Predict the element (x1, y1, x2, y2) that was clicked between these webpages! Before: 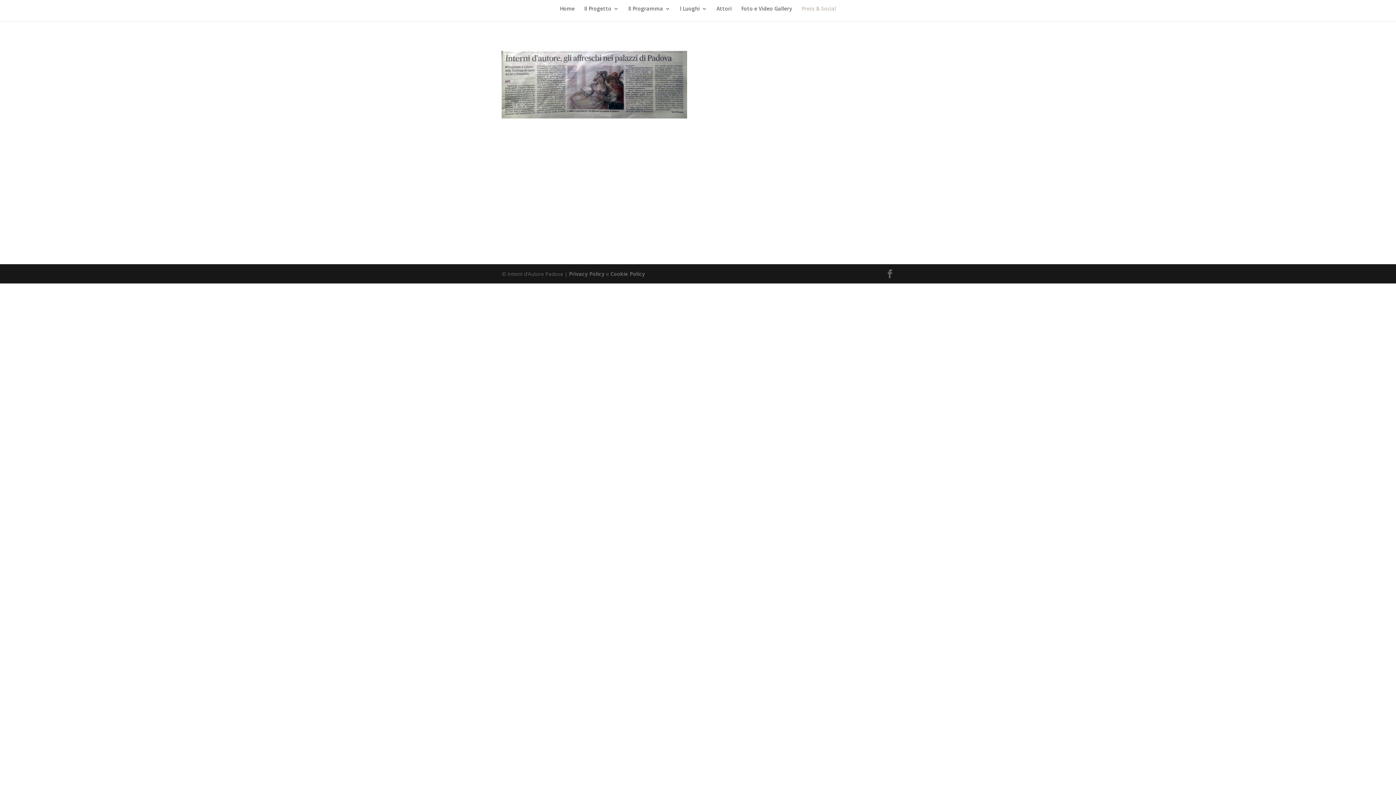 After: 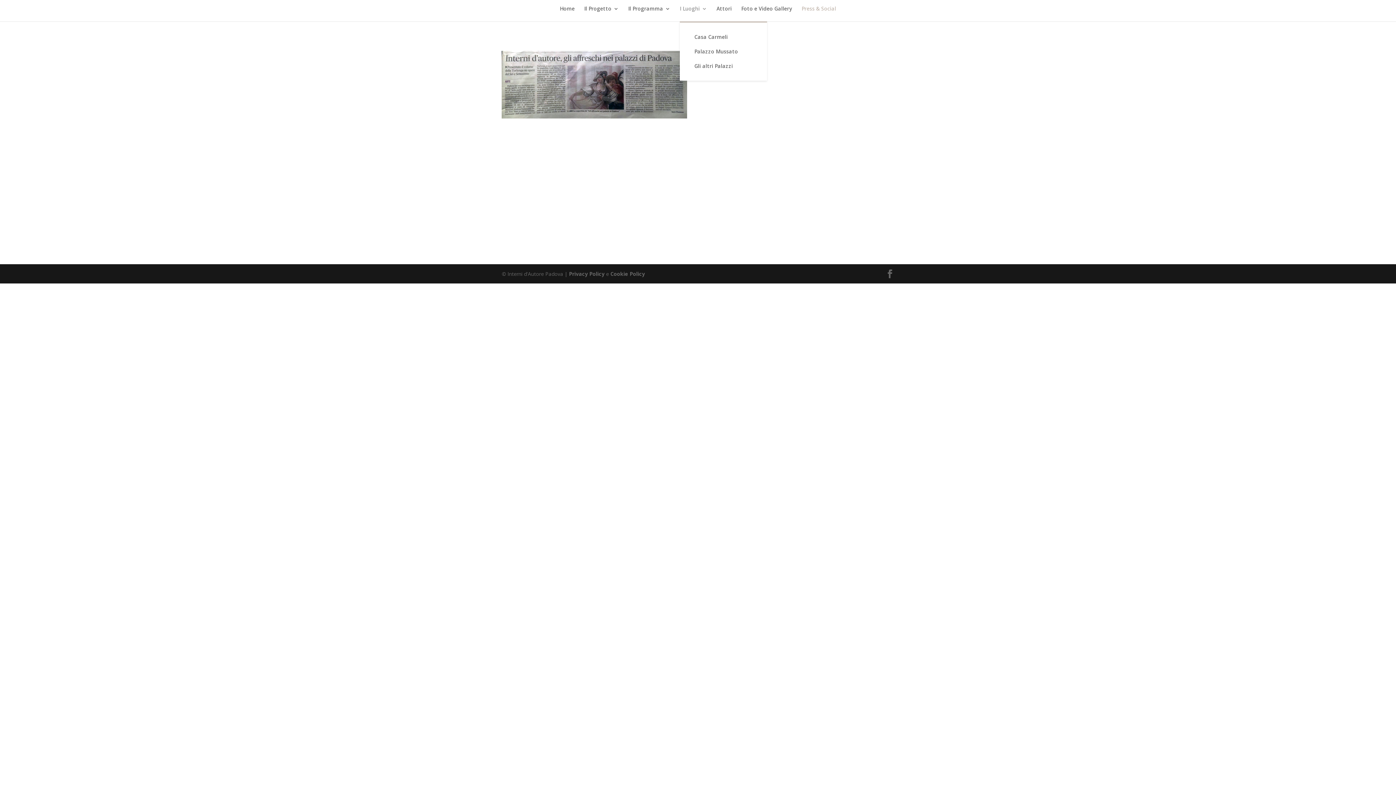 Action: bbox: (680, 6, 707, 21) label: I Luoghi